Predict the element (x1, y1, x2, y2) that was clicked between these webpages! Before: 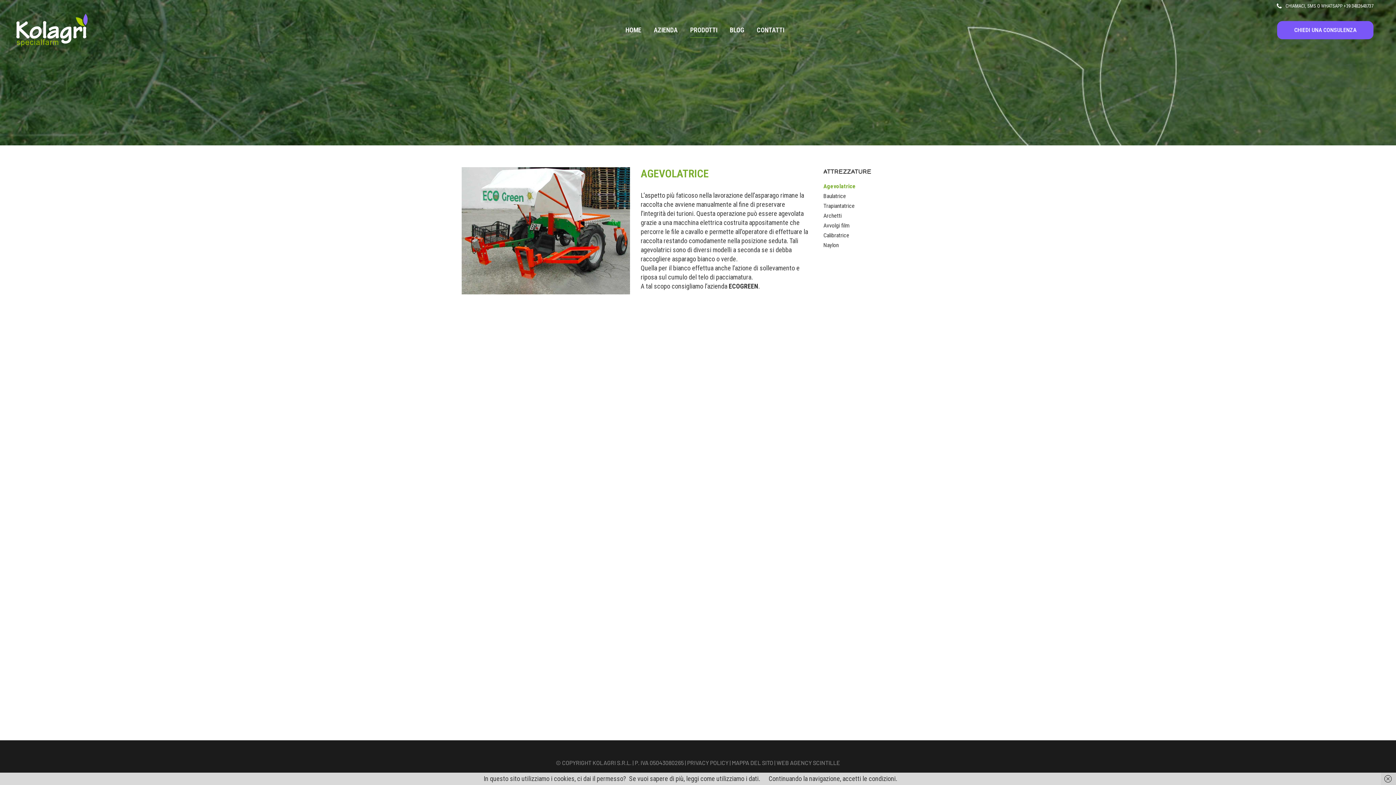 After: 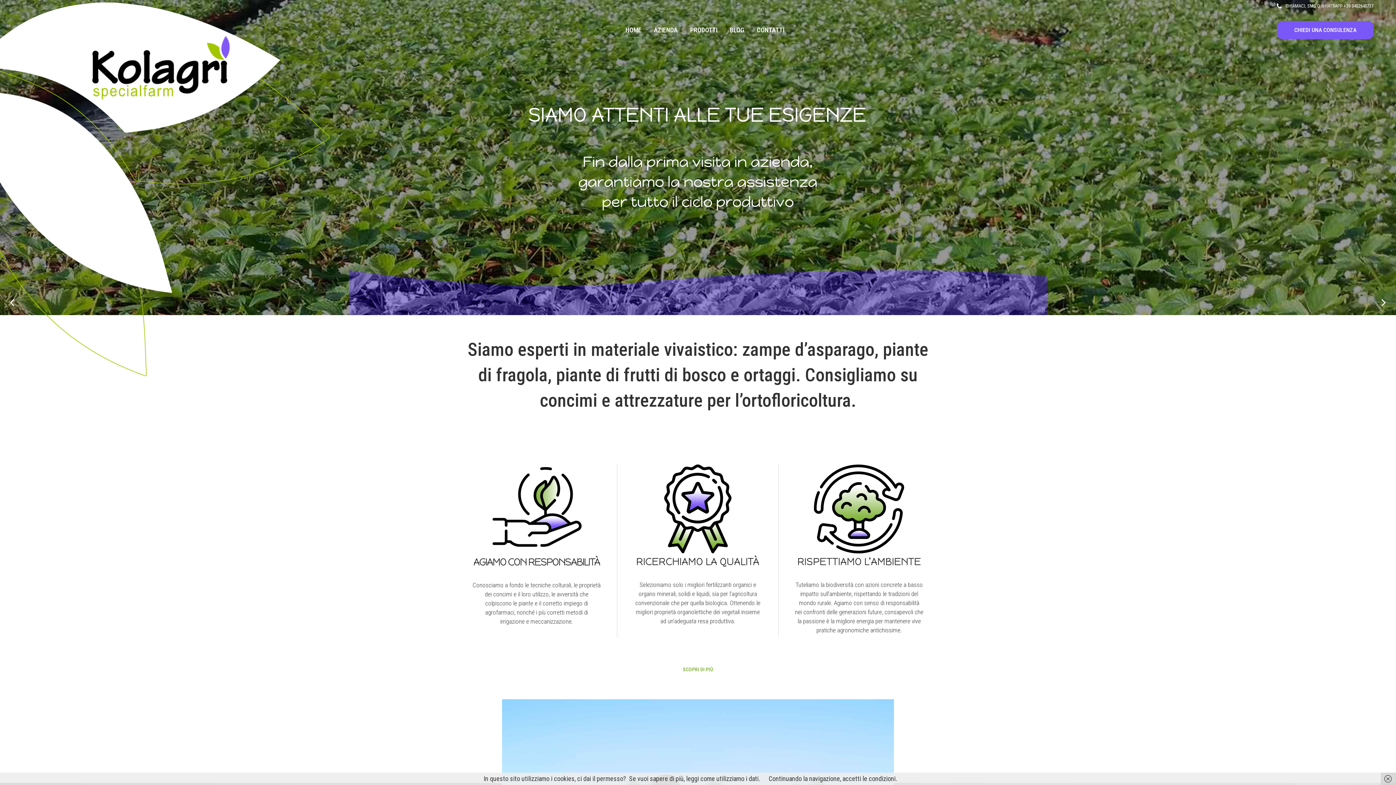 Action: label: HOME bbox: (619, 12, 647, 48)